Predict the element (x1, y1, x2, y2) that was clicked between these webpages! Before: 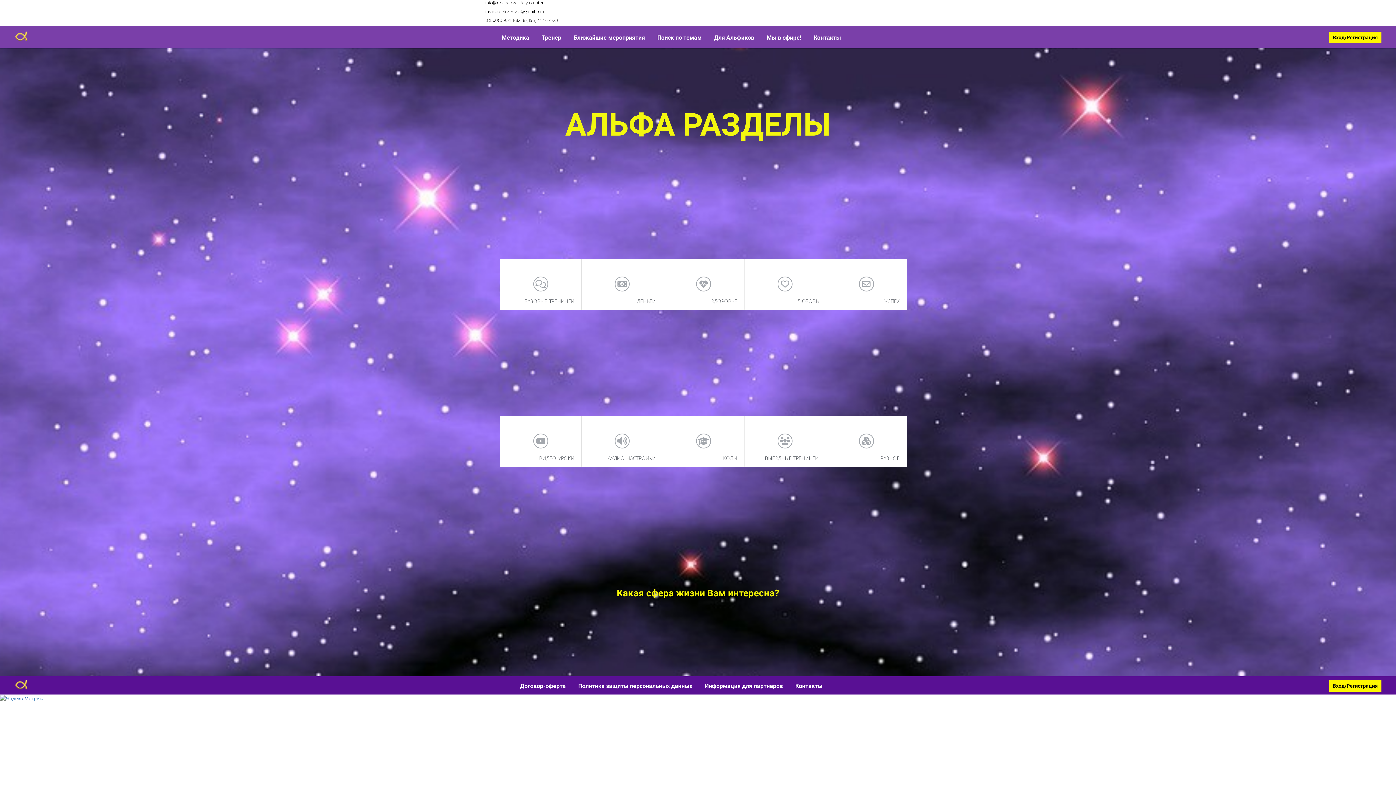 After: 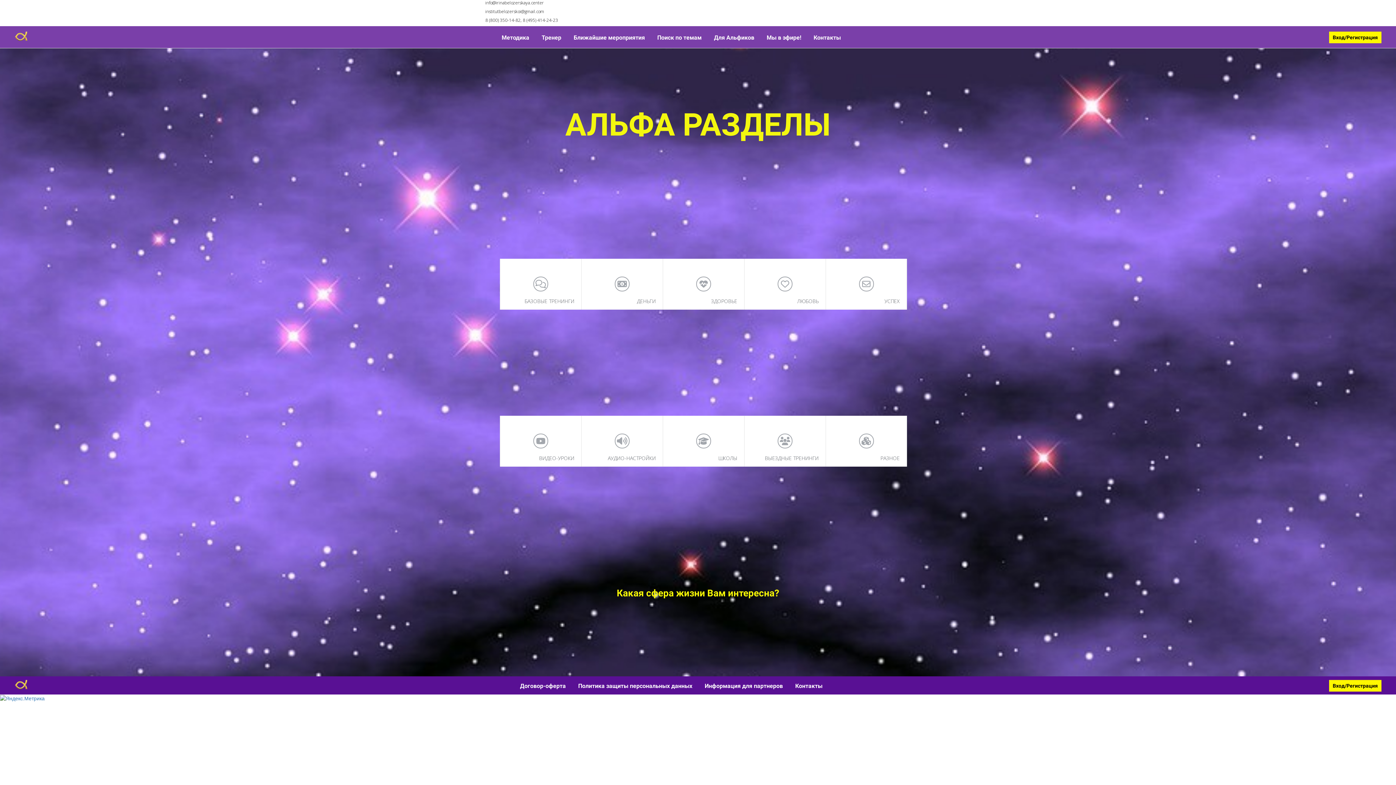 Action: bbox: (766, 34, 802, 41) label: Мы в эфире! 